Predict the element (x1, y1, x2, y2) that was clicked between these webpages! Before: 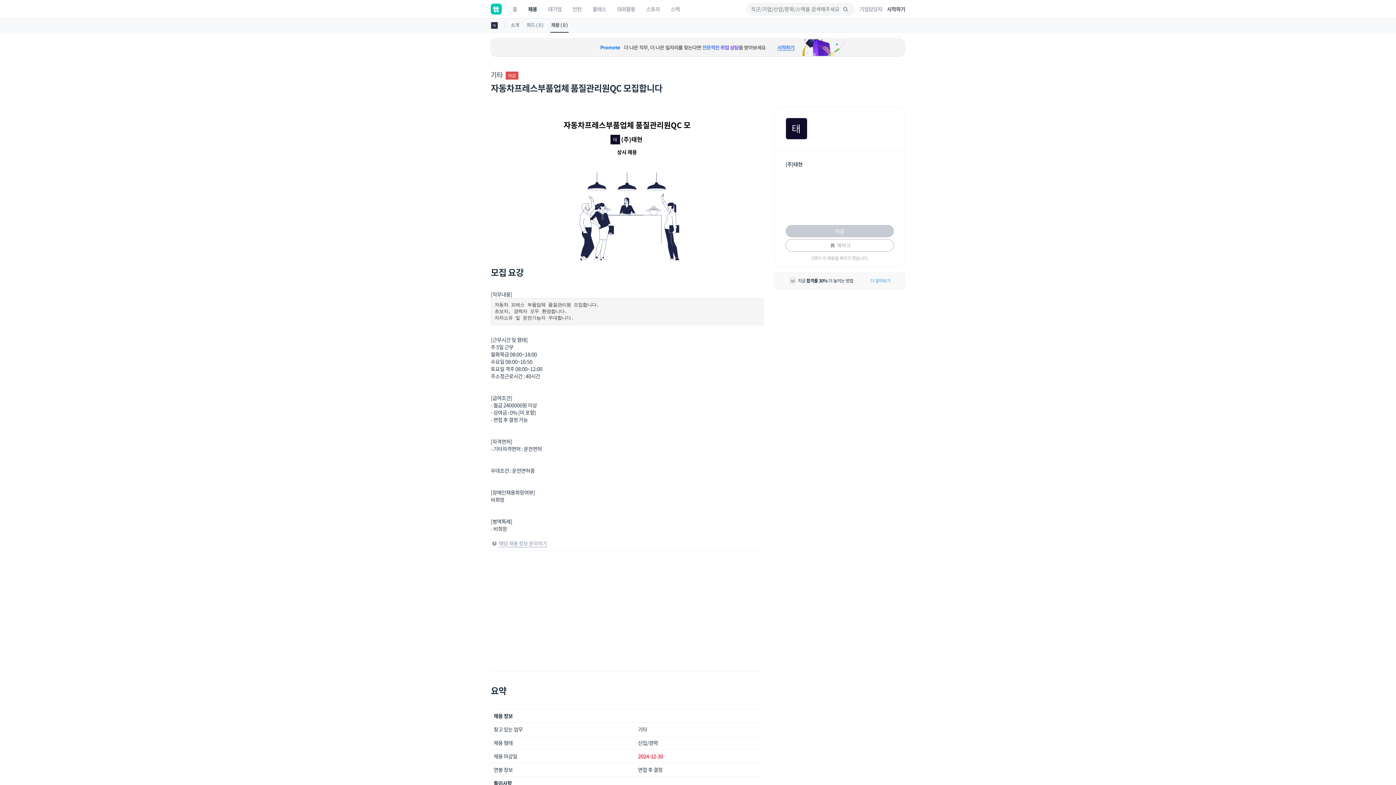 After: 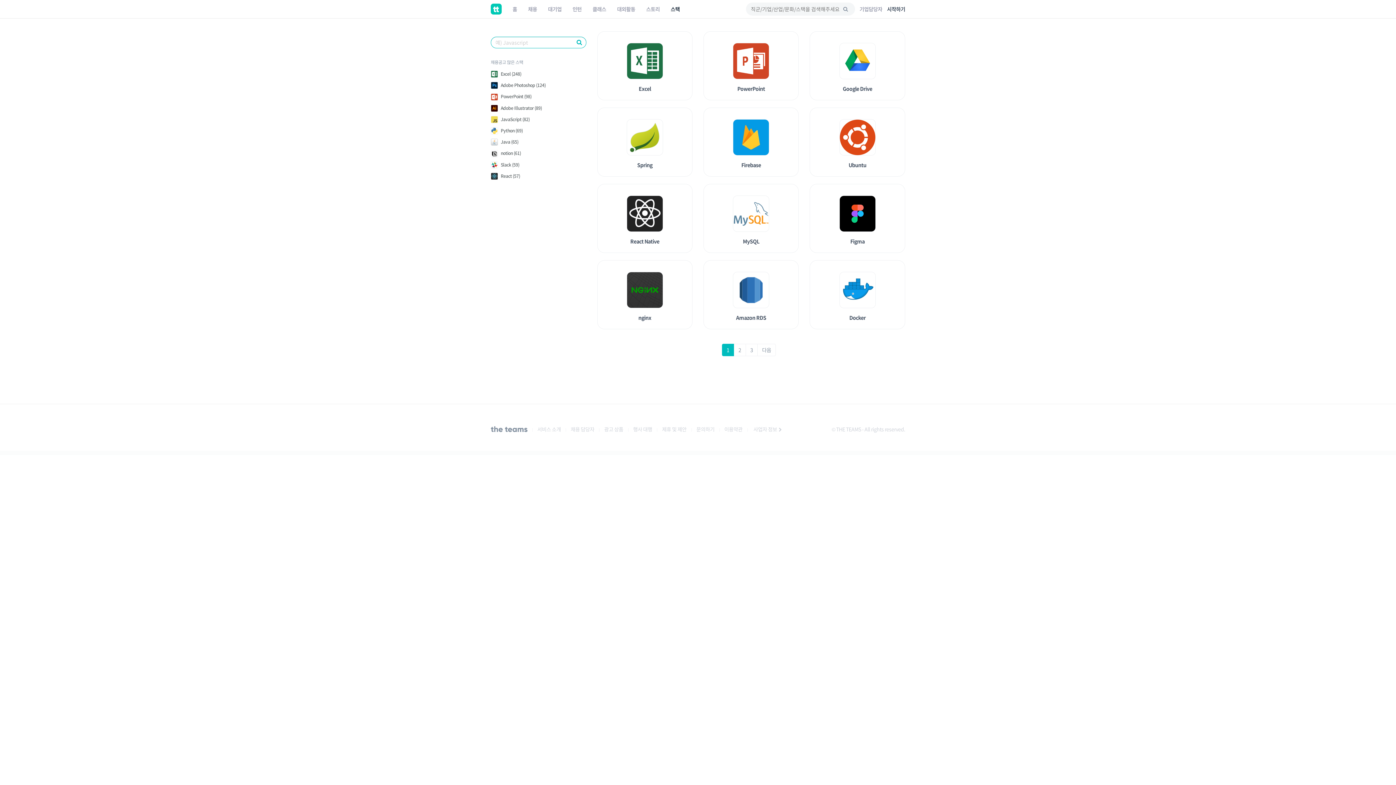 Action: bbox: (665, 0, 685, 18) label: 스택